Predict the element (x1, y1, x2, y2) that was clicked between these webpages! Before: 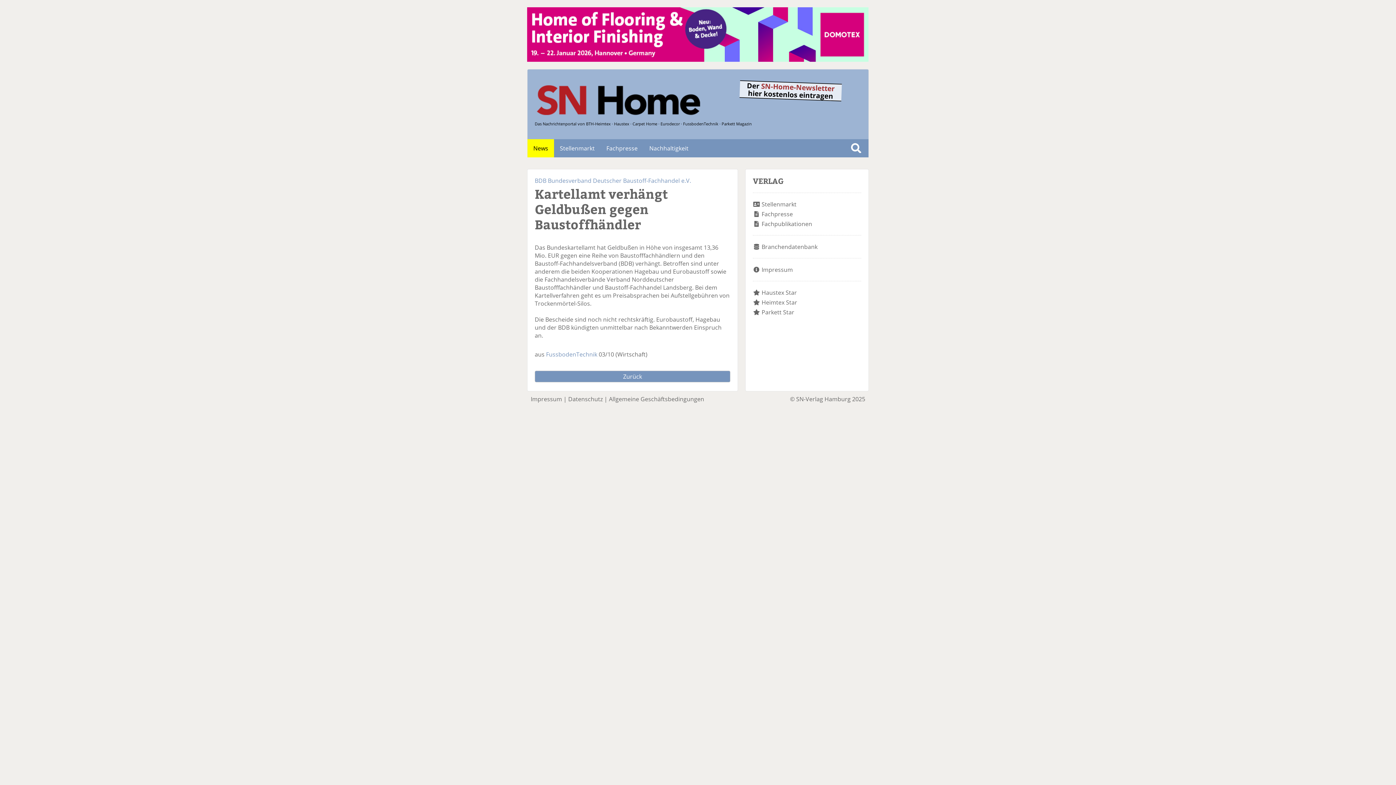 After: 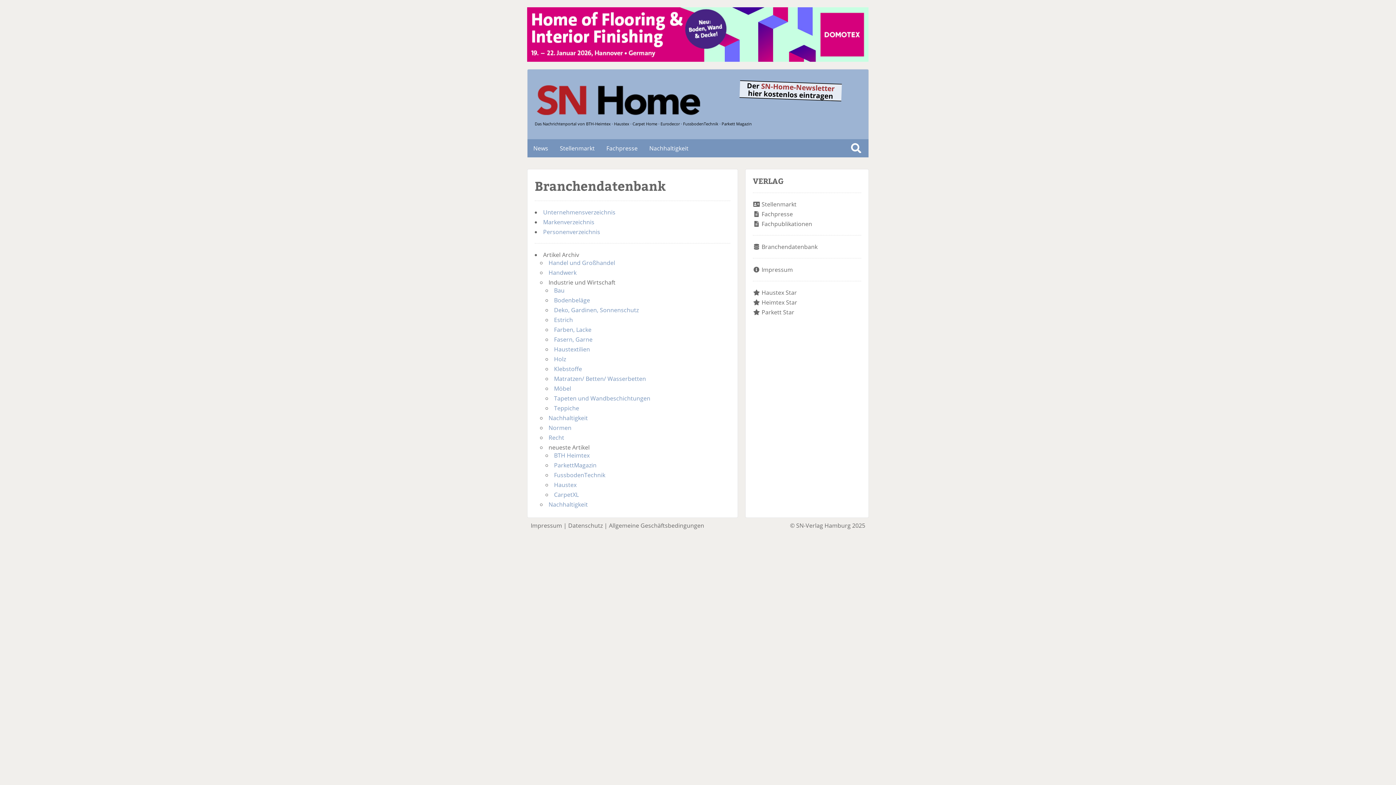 Action: label: Branchendatenbank bbox: (761, 242, 817, 250)